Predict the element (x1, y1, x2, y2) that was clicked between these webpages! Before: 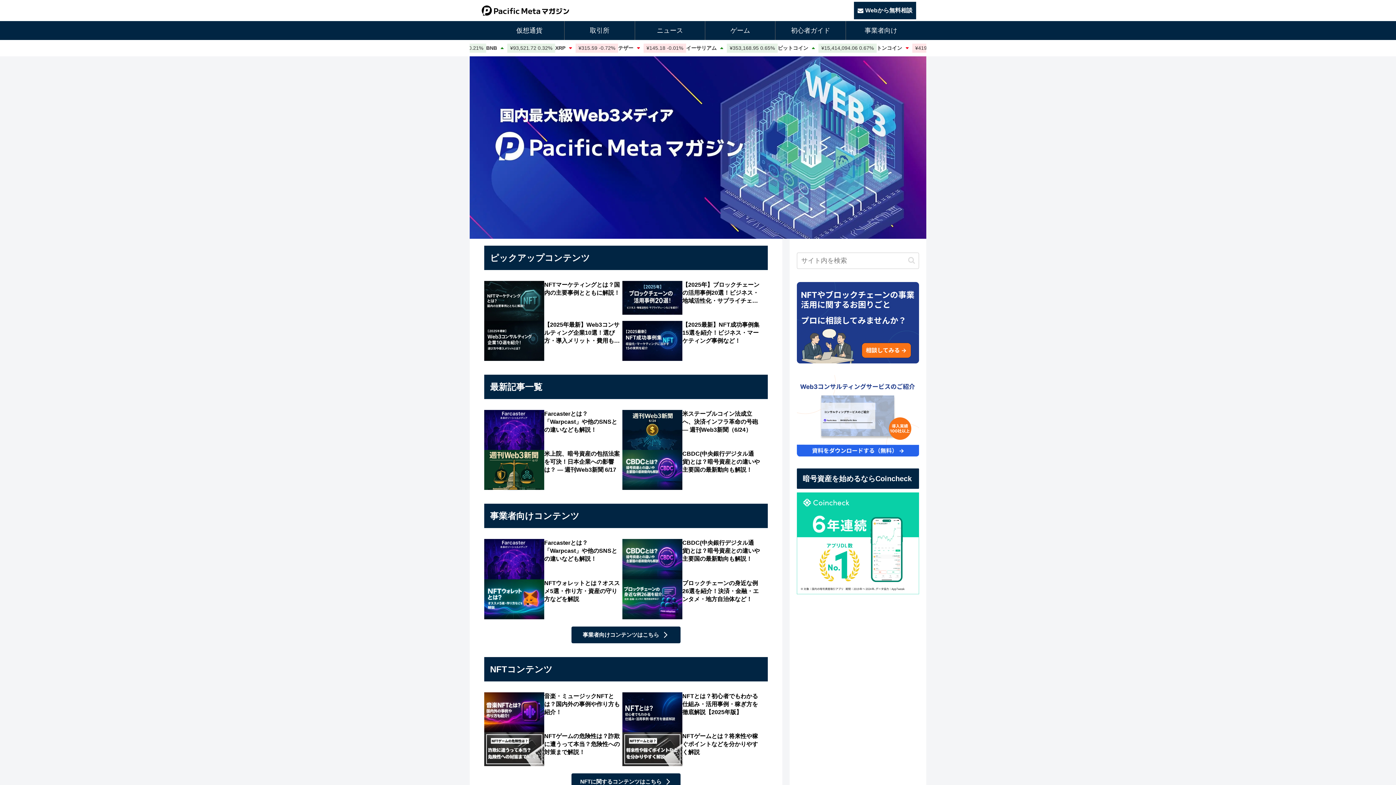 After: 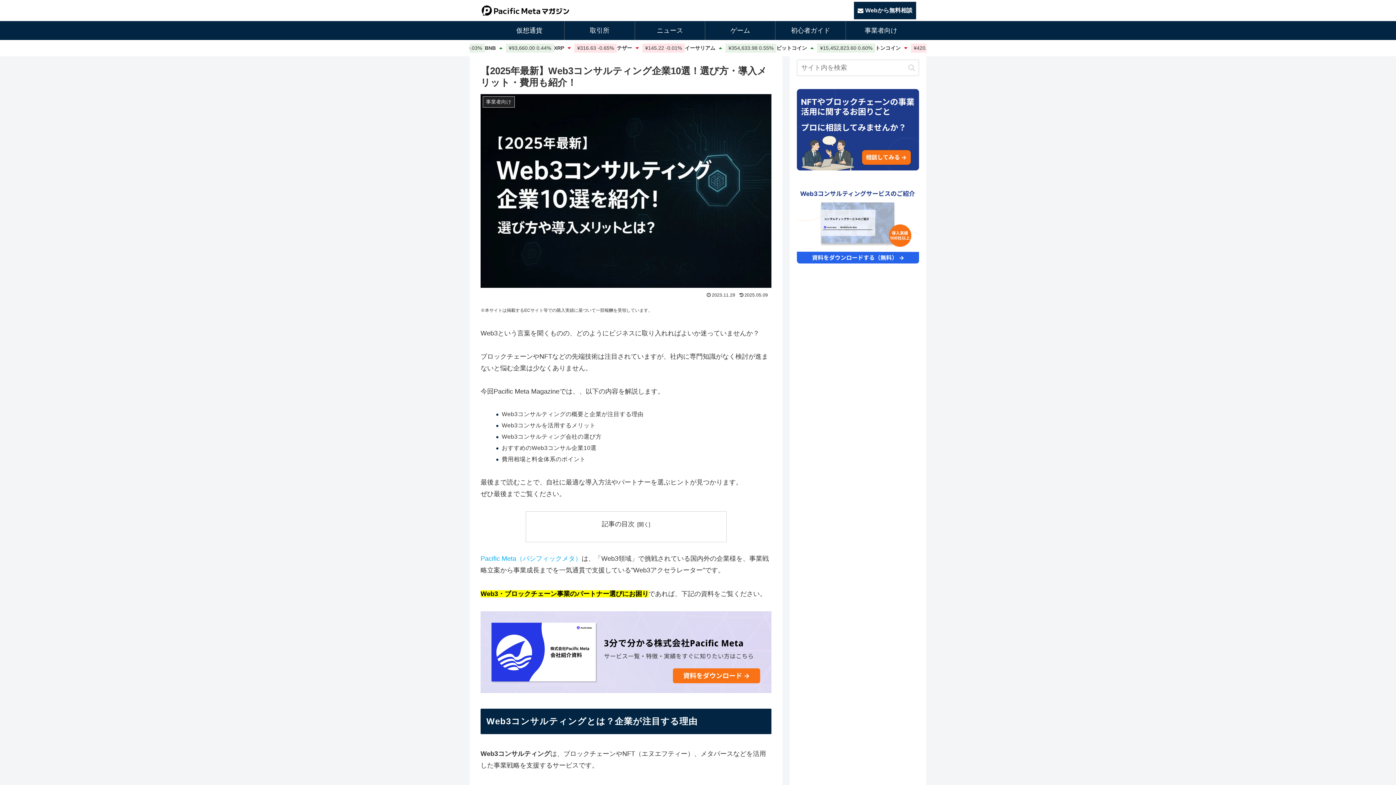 Action: bbox: (484, 321, 622, 361) label: 【2025年最新】Web3コンサルティング企業10選！選び方・導入メリット・費用も紹介！